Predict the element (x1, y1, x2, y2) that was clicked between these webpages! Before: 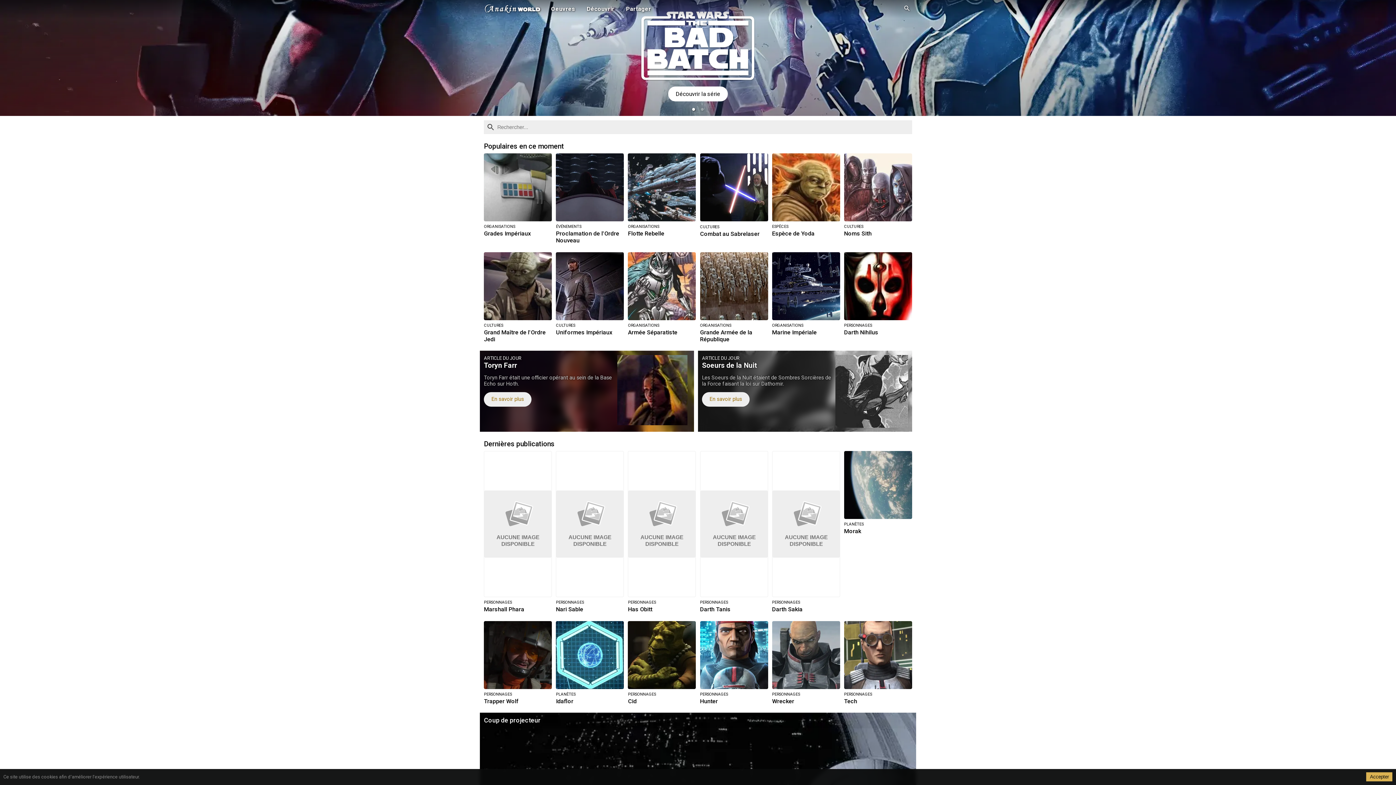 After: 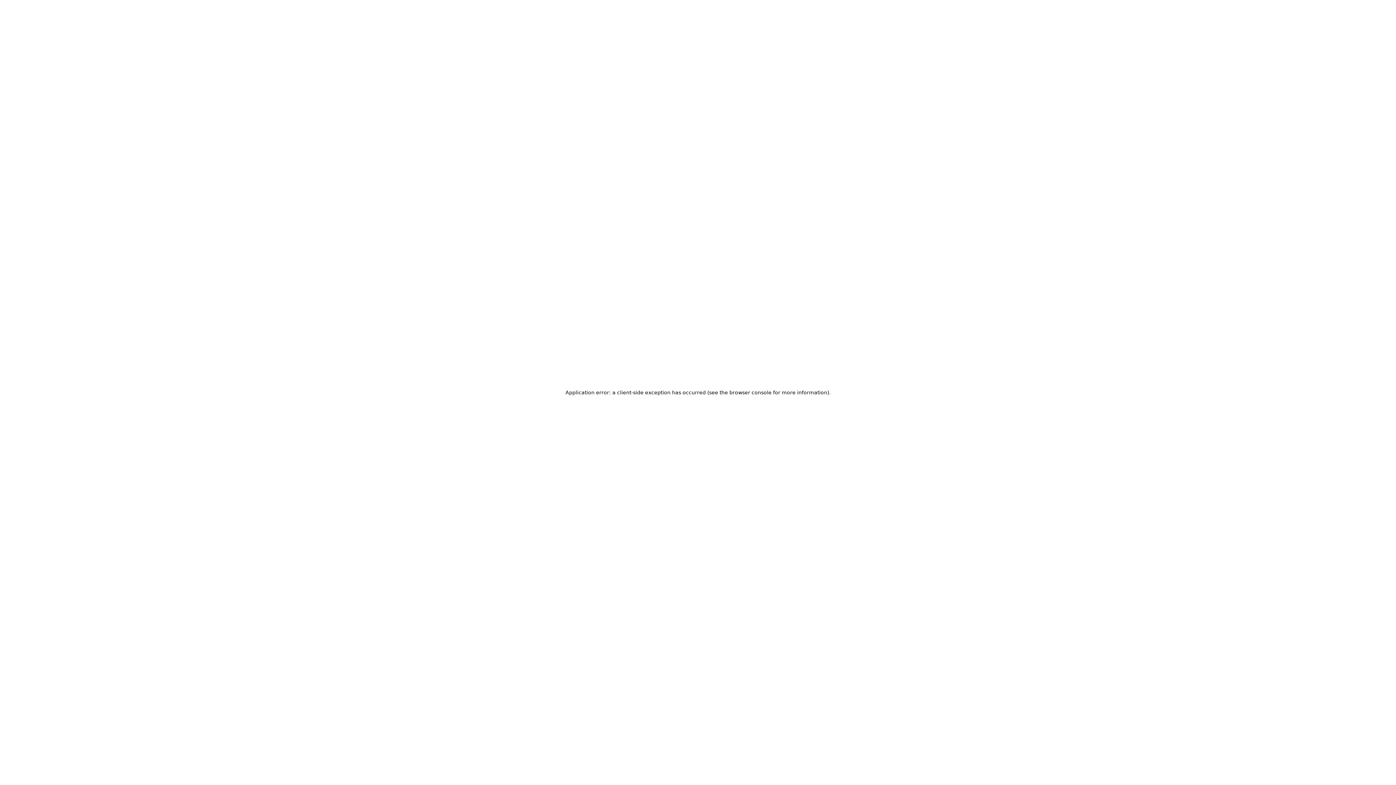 Action: label: ORGANISATIONS
Grades Impériaux bbox: (484, 153, 552, 237)